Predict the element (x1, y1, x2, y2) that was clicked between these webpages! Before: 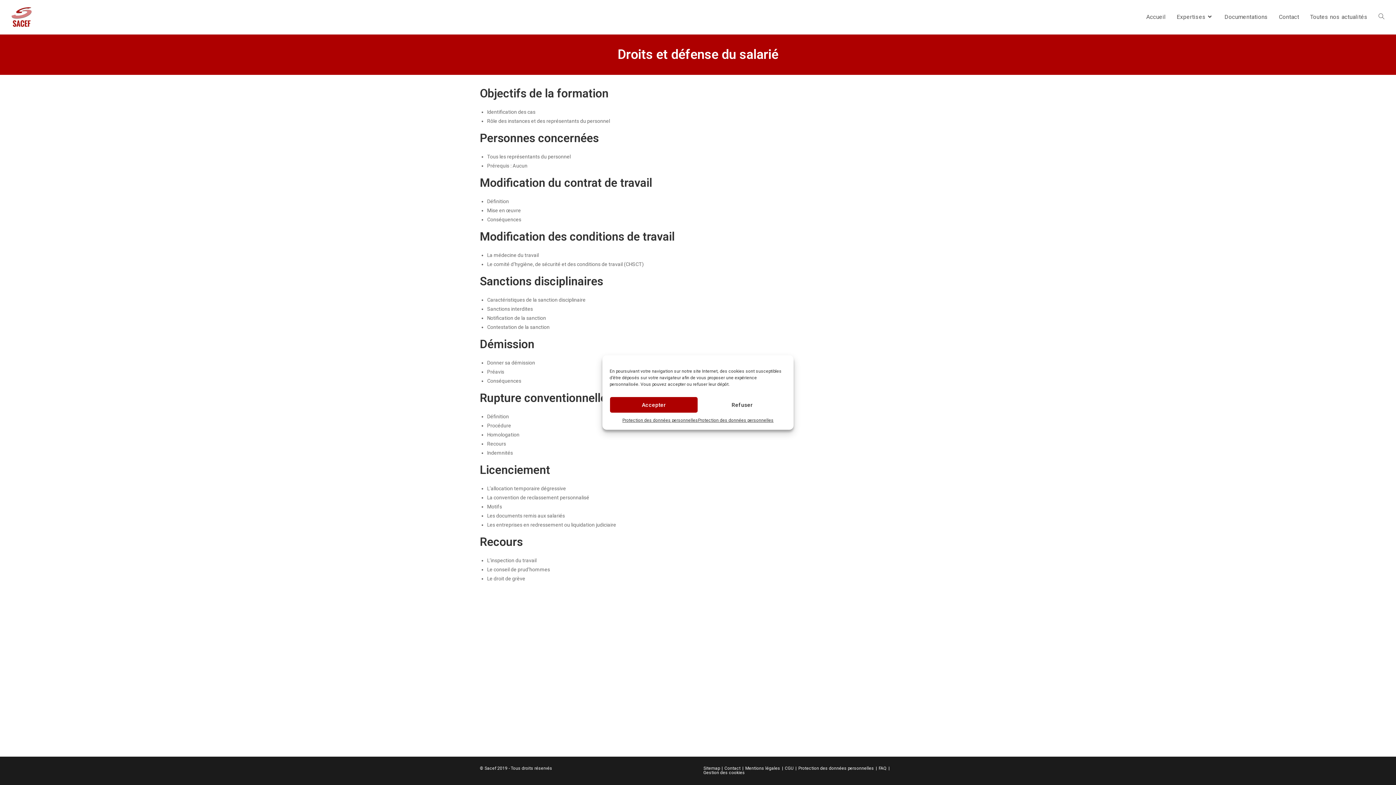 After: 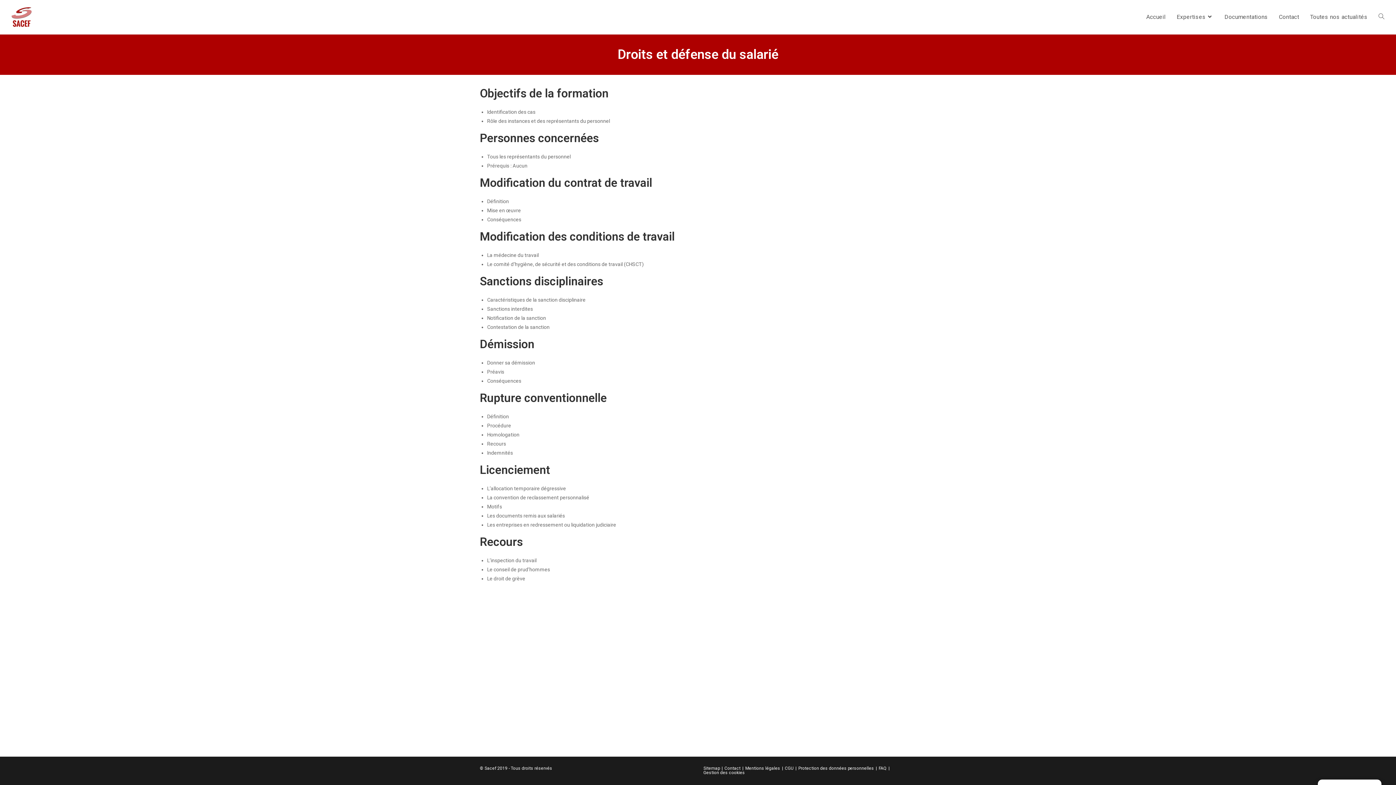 Action: bbox: (698, 396, 786, 413) label: Refuser